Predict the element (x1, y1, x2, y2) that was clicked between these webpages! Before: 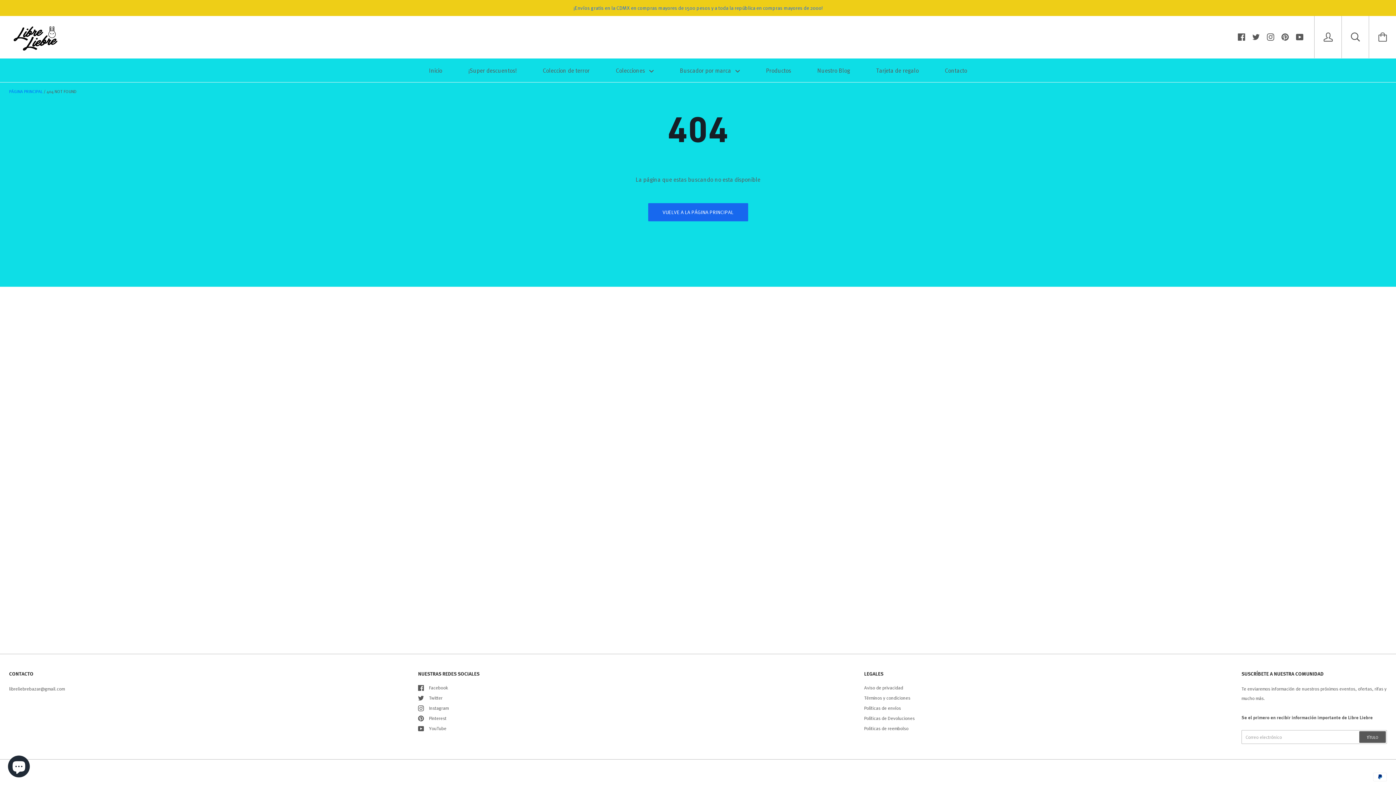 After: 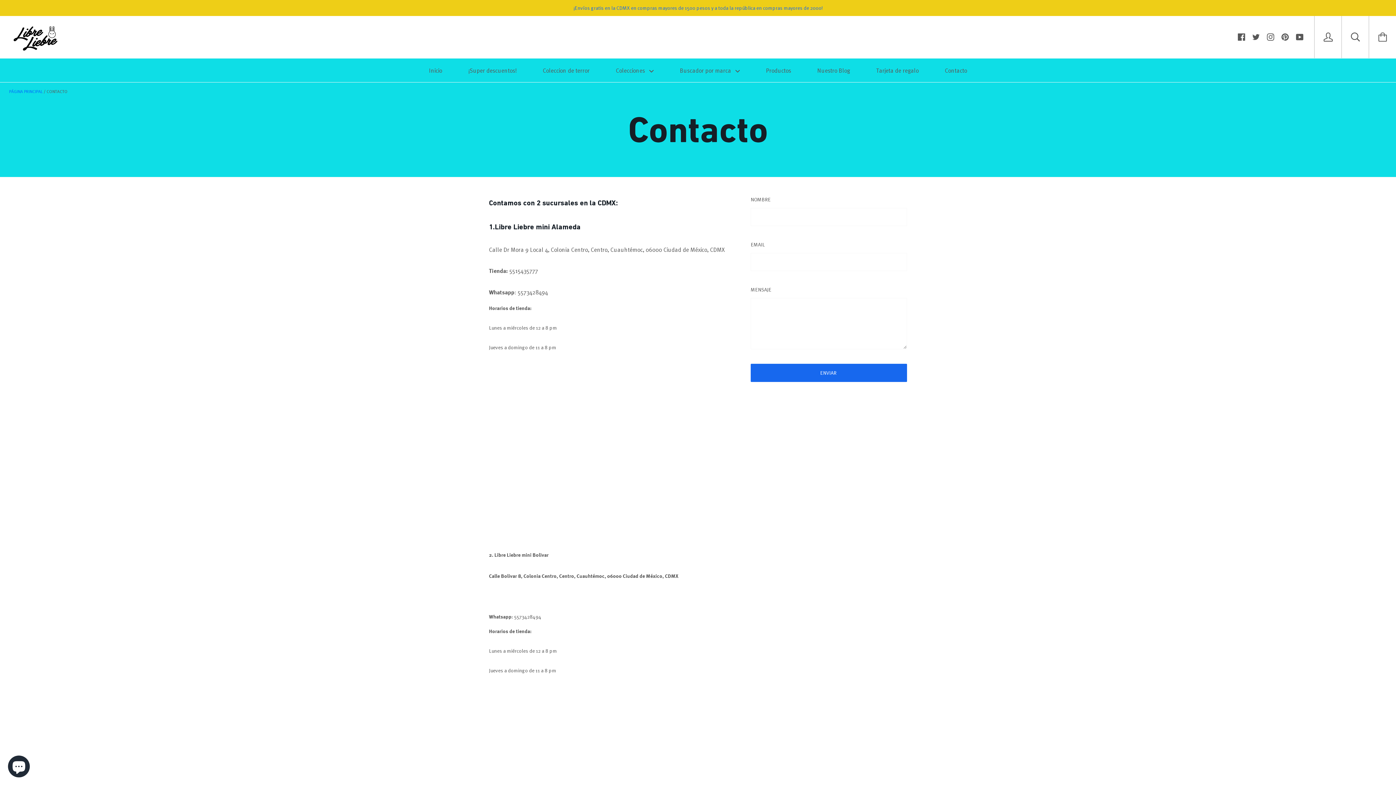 Action: label: Contacto bbox: (932, 58, 979, 82)